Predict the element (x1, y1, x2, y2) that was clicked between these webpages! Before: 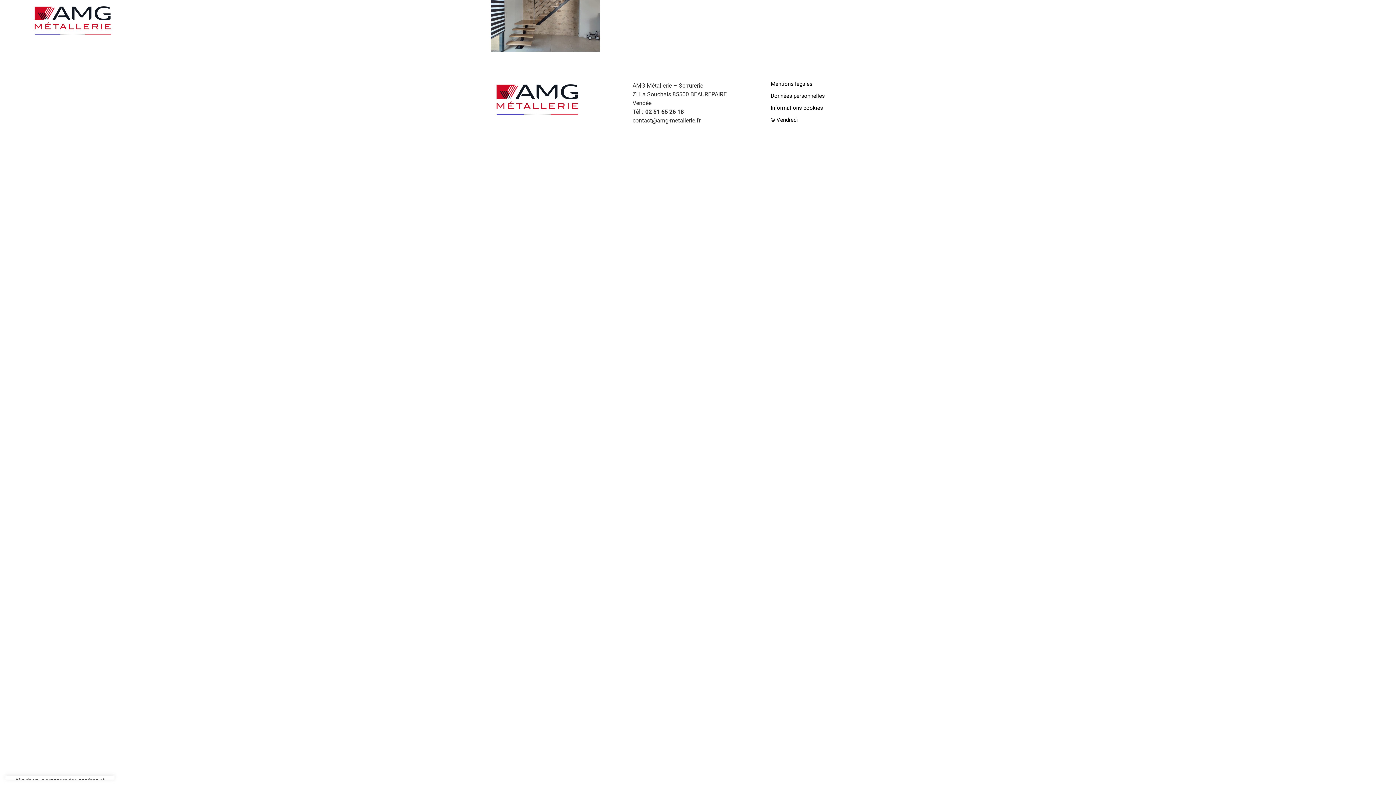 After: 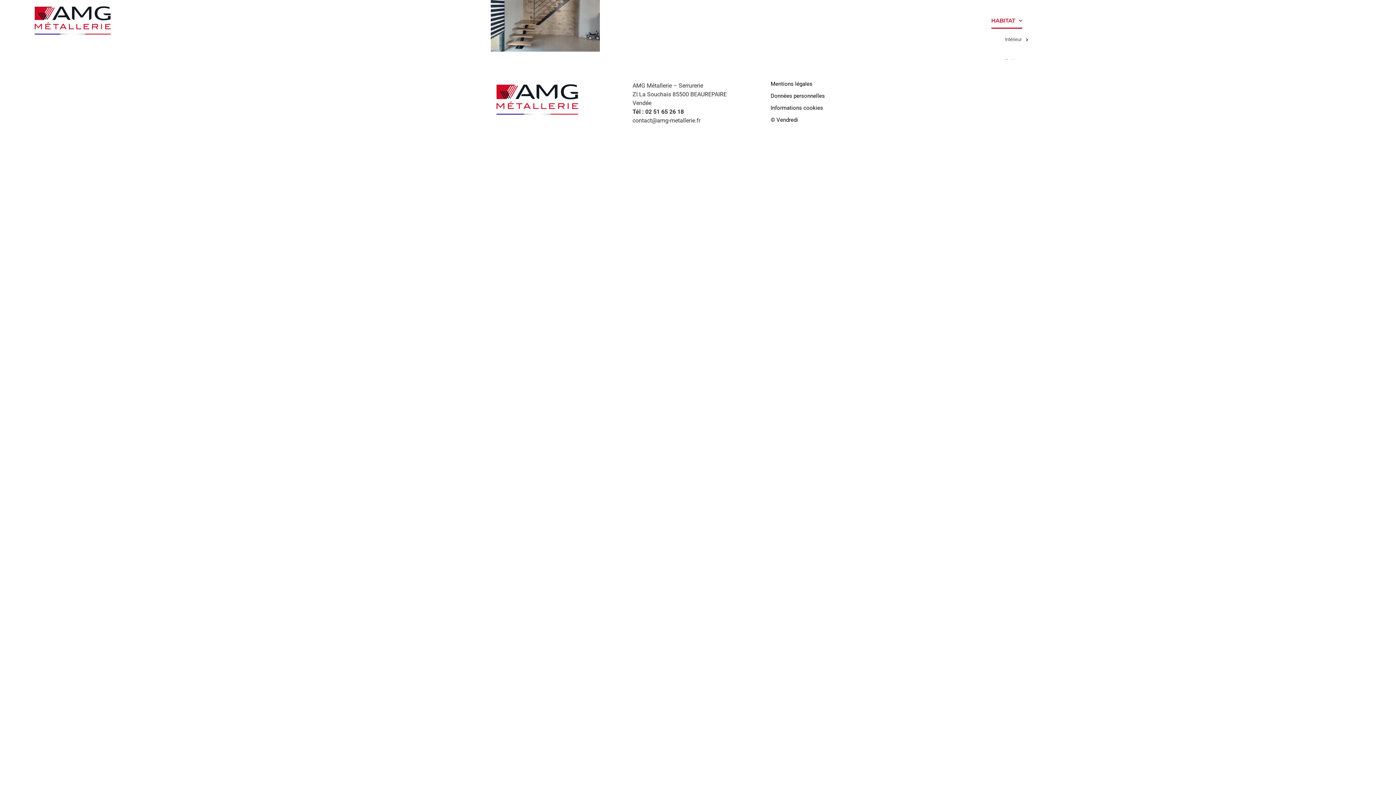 Action: bbox: (991, 12, 1022, 28) label: HABITAT